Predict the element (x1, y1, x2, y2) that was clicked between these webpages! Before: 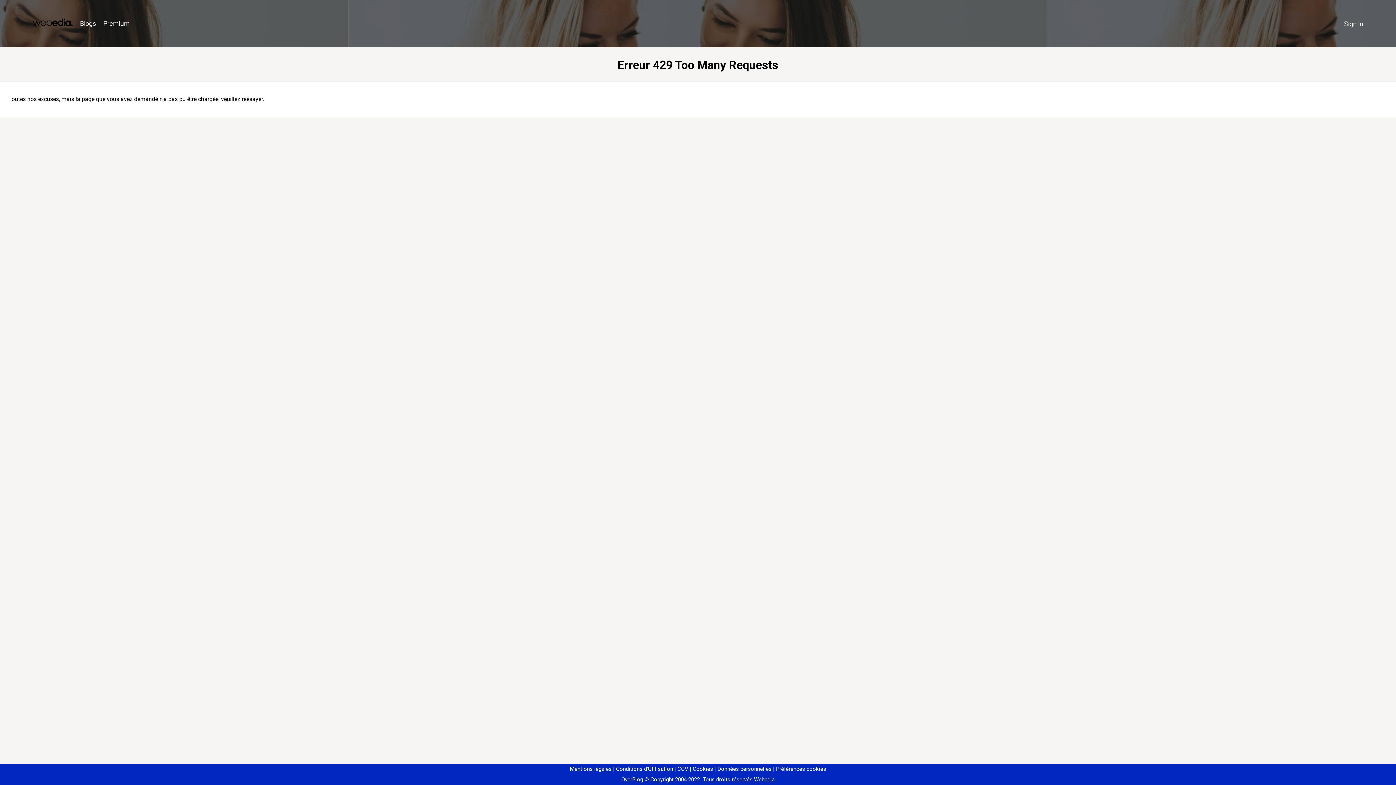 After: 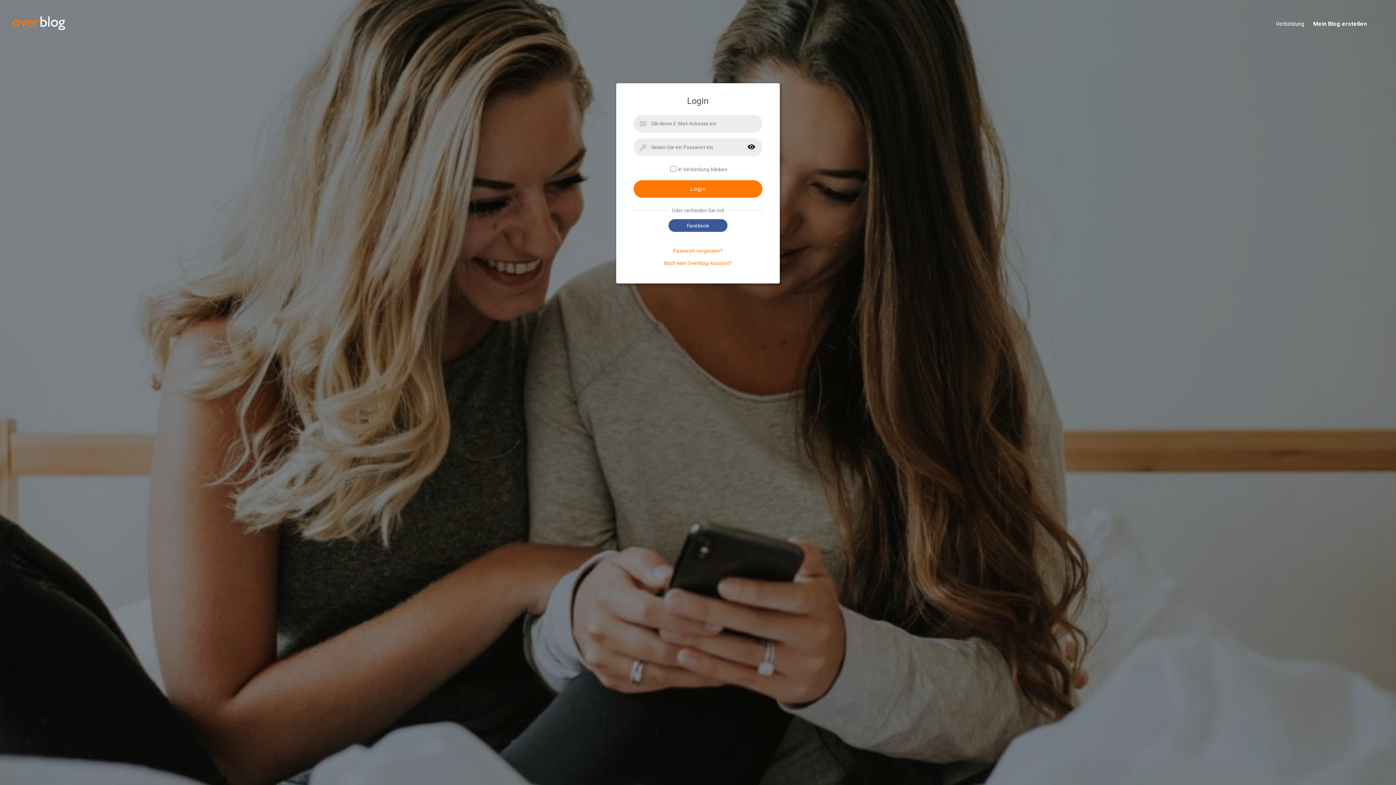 Action: bbox: (1340, 16, 1367, 31) label: Sign in